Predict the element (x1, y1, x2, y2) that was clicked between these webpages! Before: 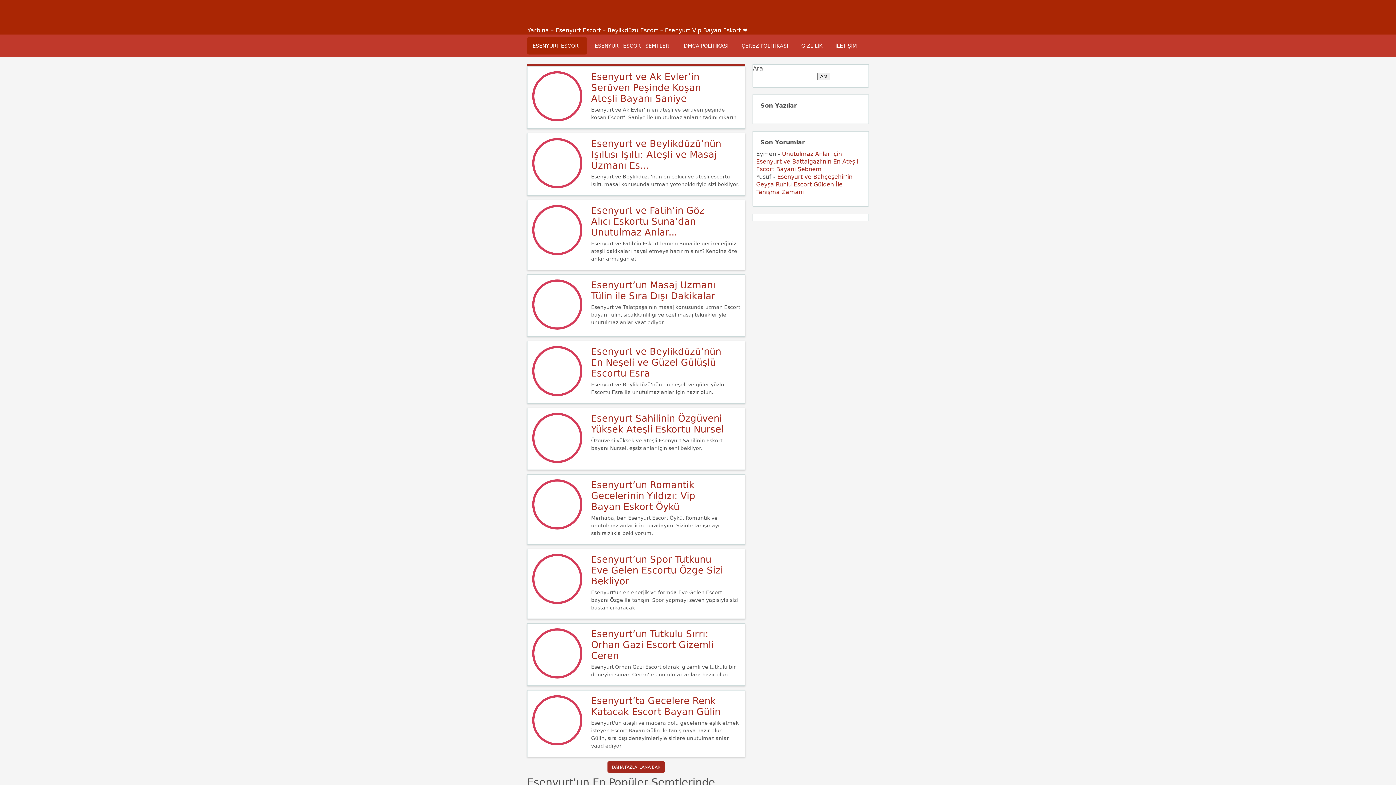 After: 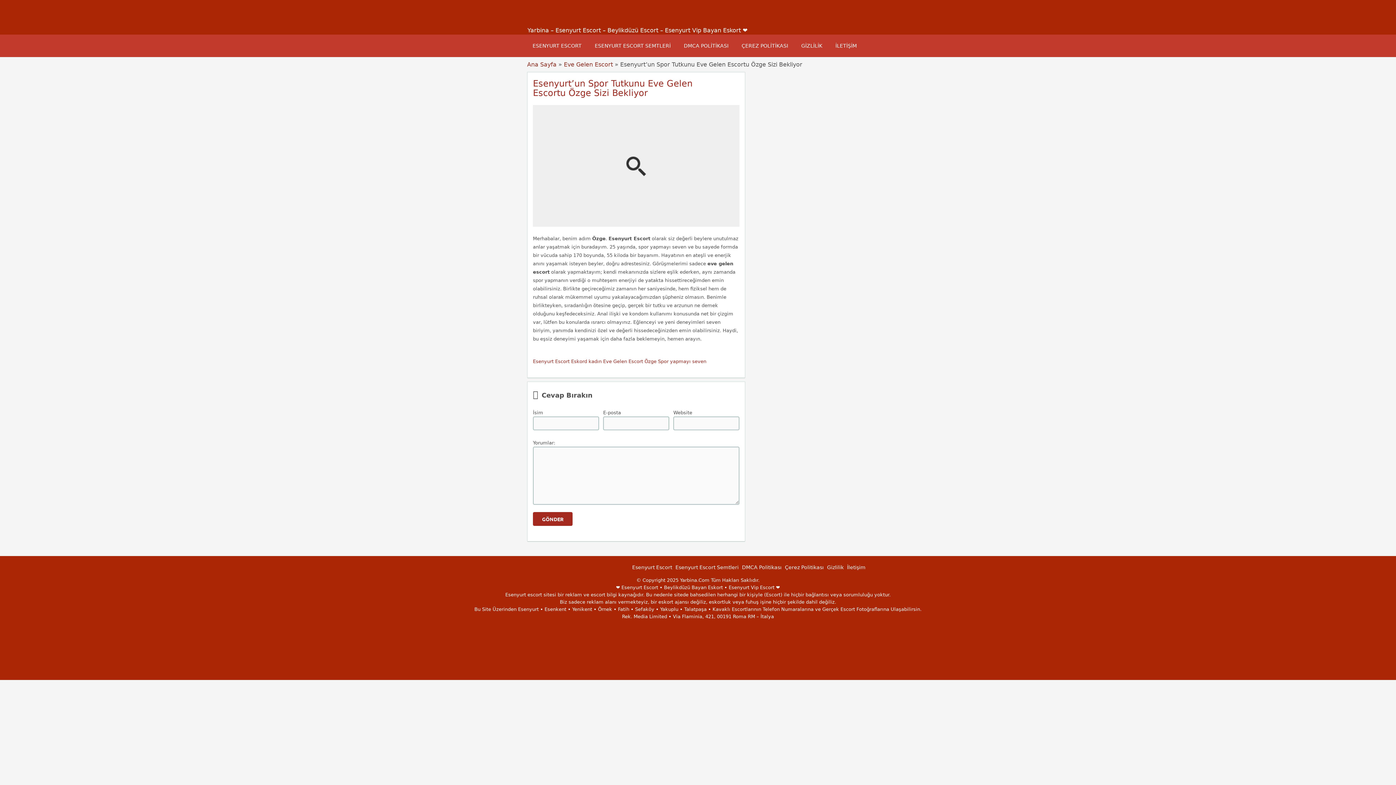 Action: label: Esenyurt’un Spor Tutkunu Eve Gelen Escortu Özge Sizi Bekliyor bbox: (591, 554, 723, 586)